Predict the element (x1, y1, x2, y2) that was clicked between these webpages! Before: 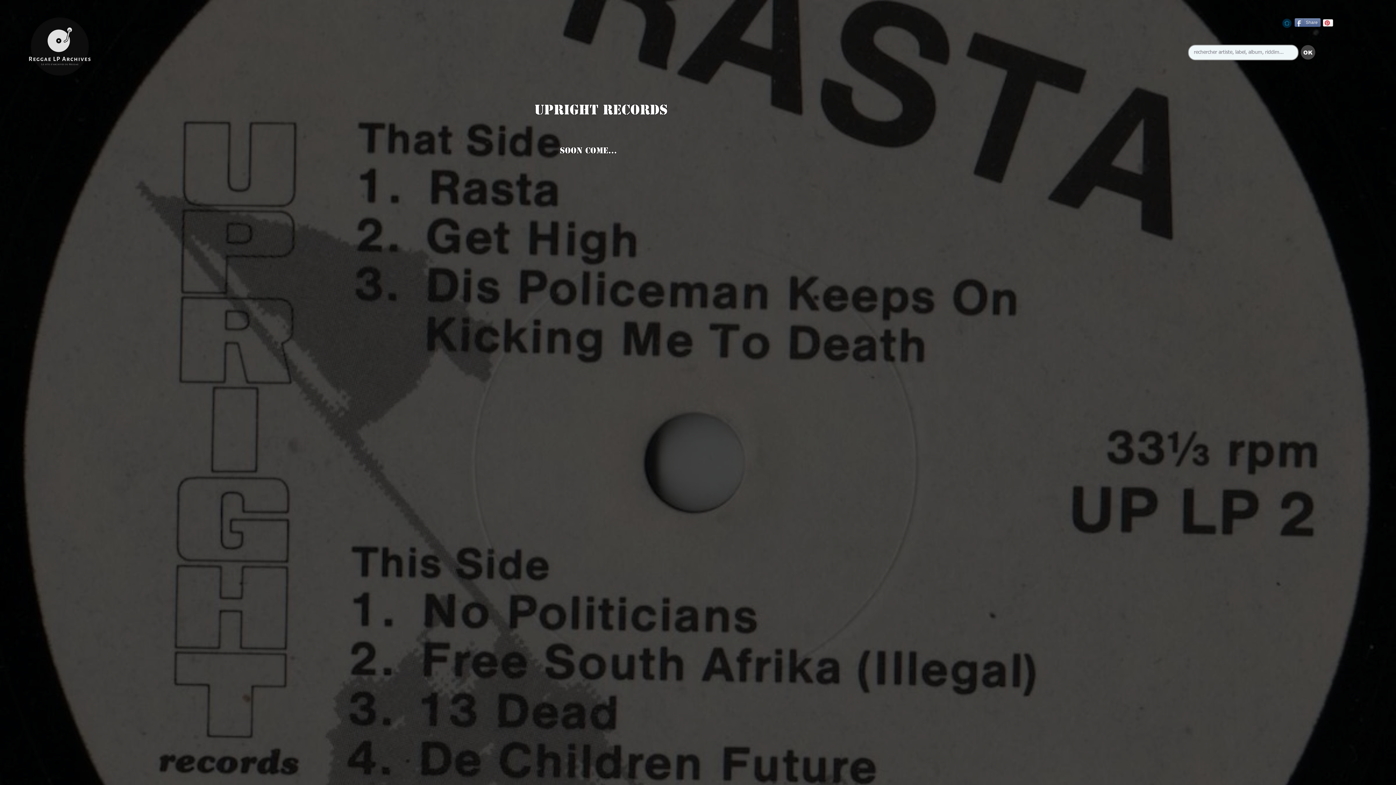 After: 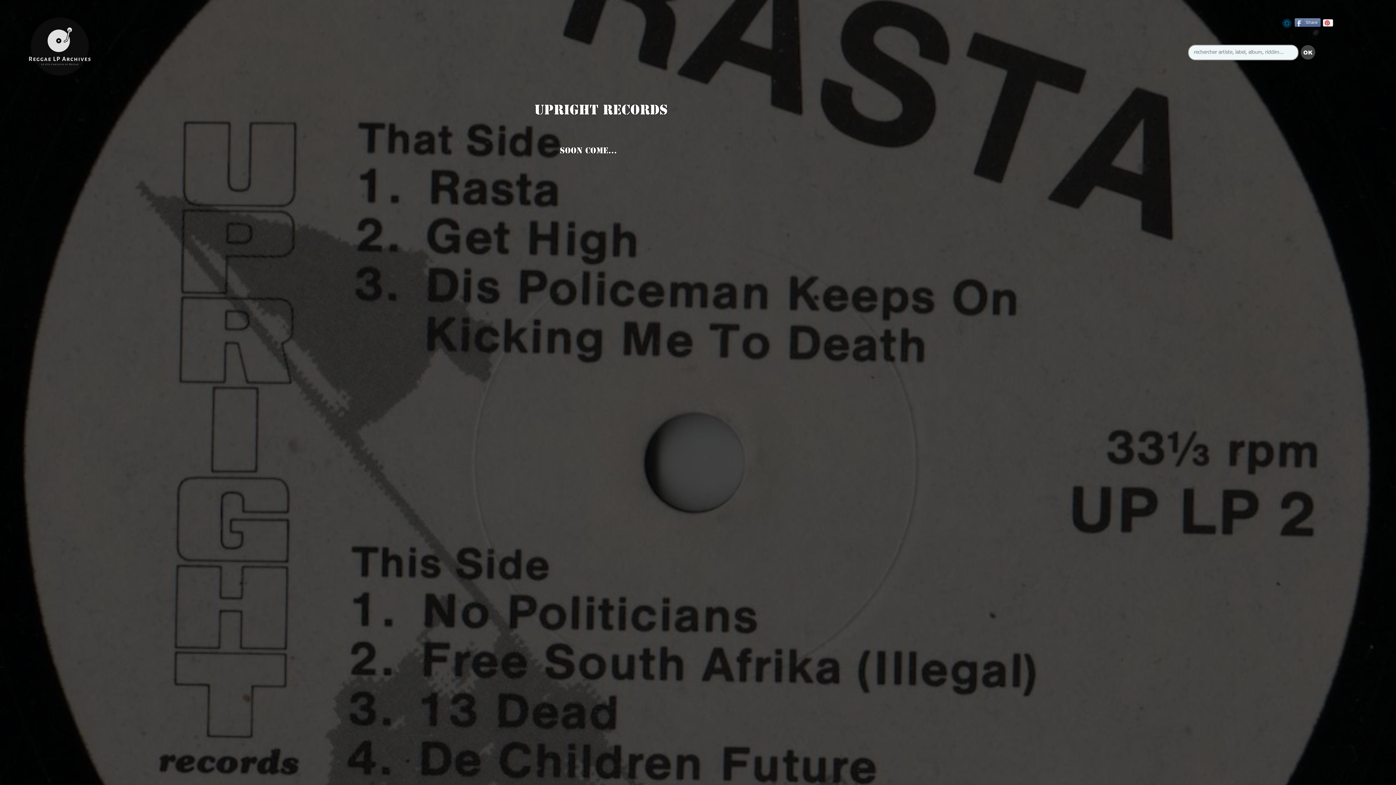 Action: bbox: (1294, 18, 1321, 26) label: Share